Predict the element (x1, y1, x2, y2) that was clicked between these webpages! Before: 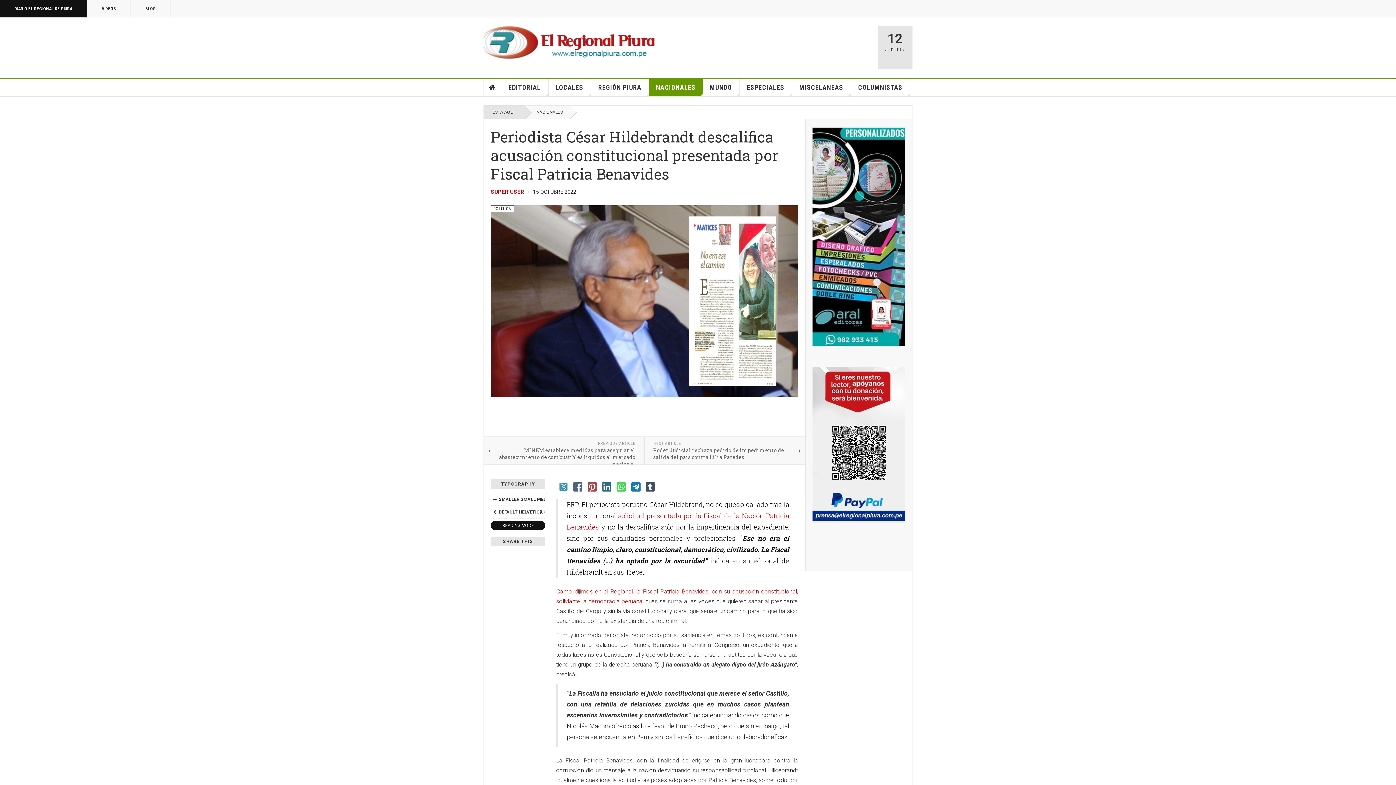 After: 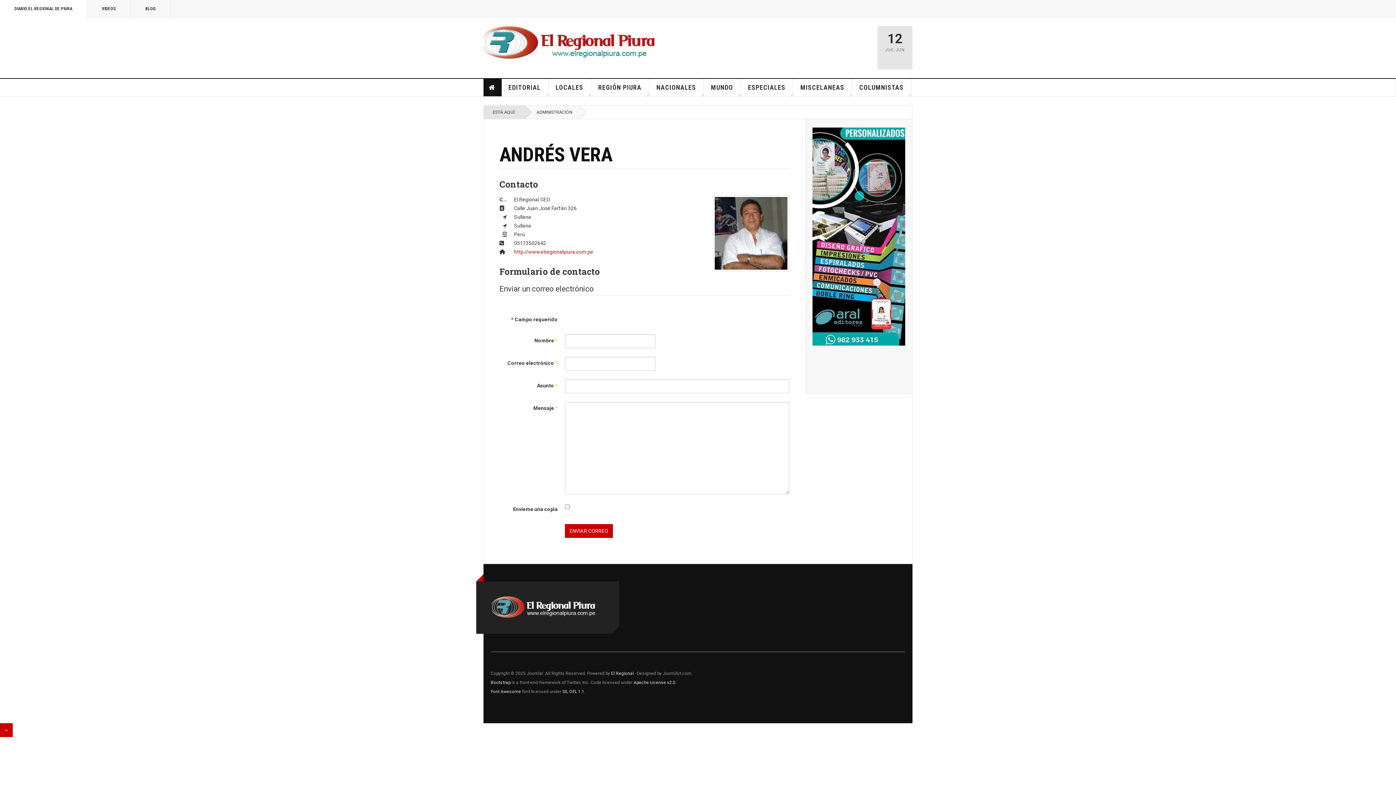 Action: label: SUPER USER bbox: (490, 188, 524, 195)